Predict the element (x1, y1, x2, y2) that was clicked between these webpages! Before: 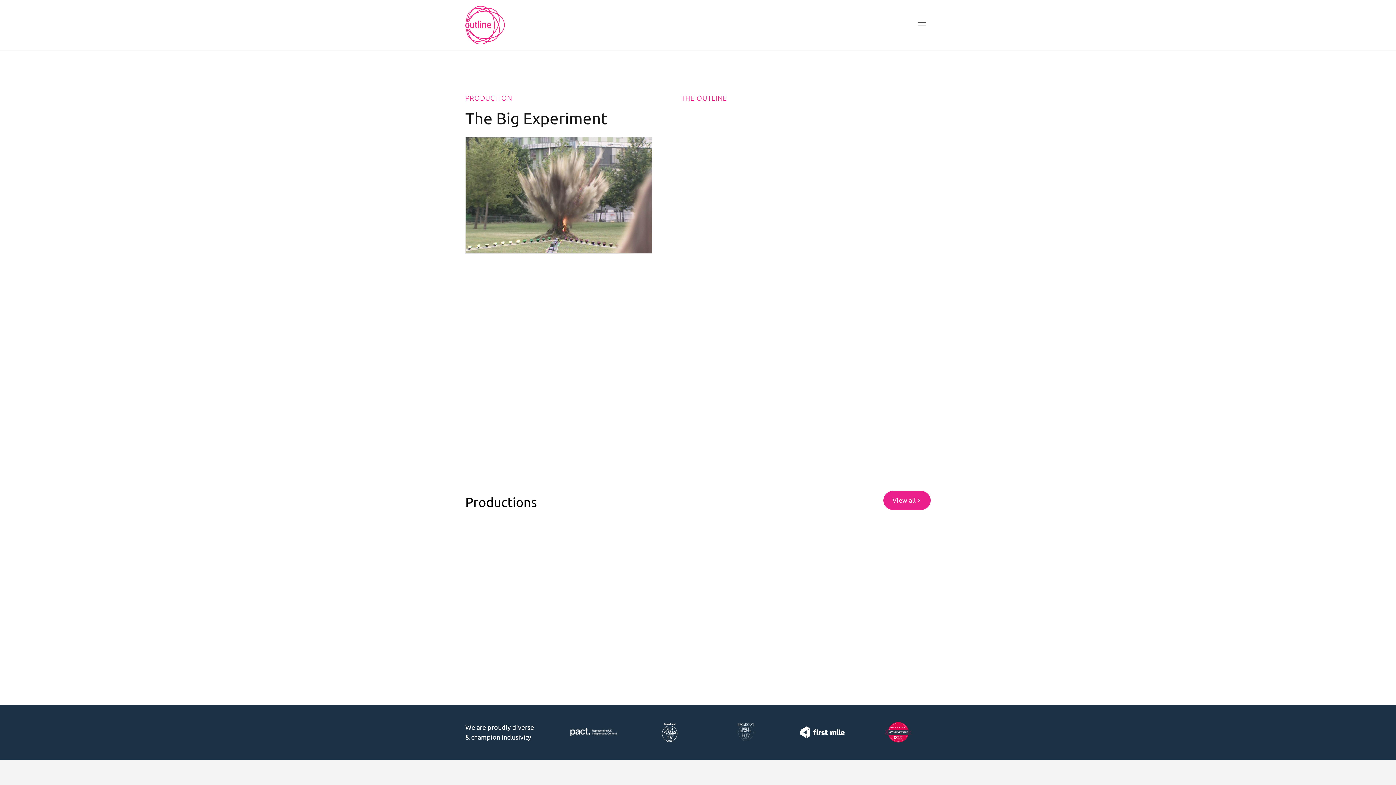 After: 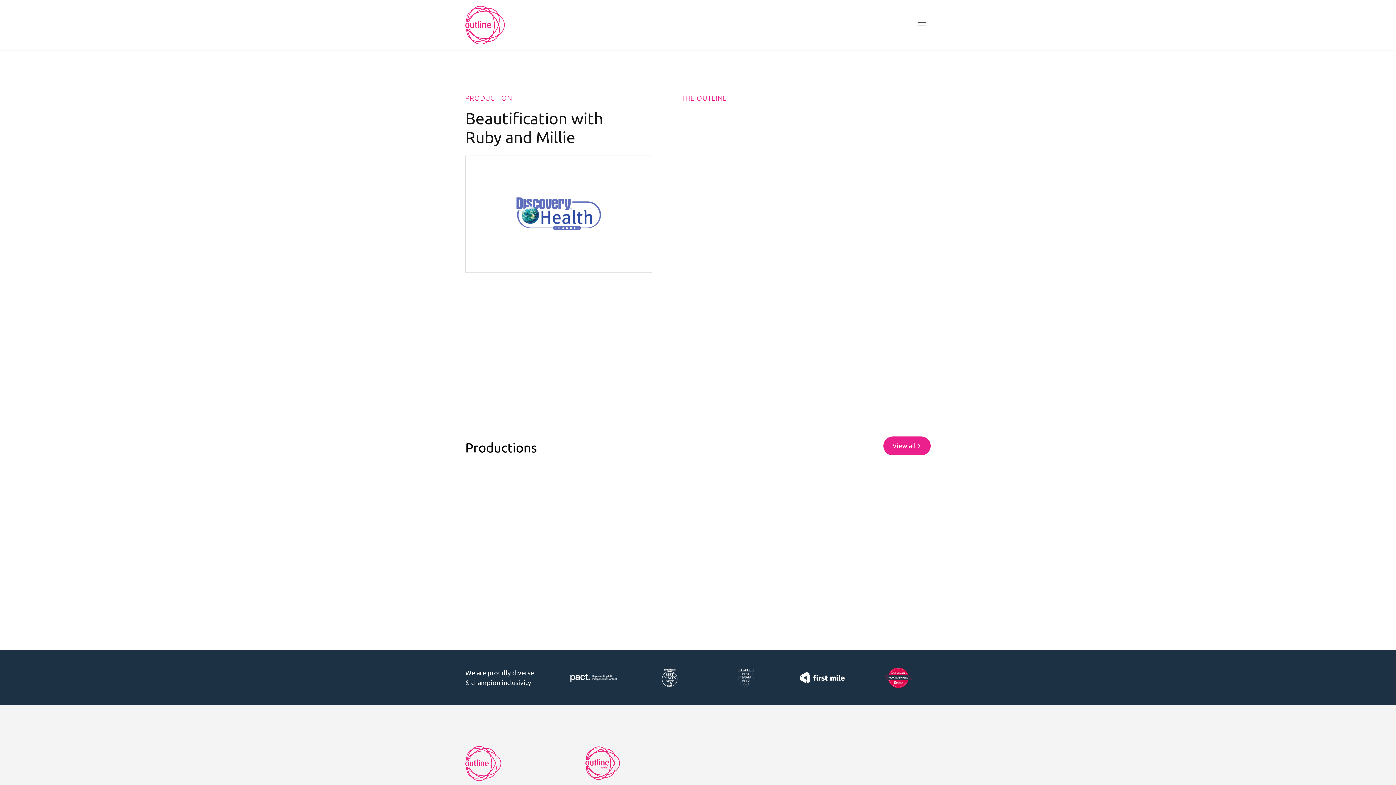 Action: bbox: (704, 518, 930, 664) label: Beautification with Ruby and Millie
Discovery Health
15x30
episodes